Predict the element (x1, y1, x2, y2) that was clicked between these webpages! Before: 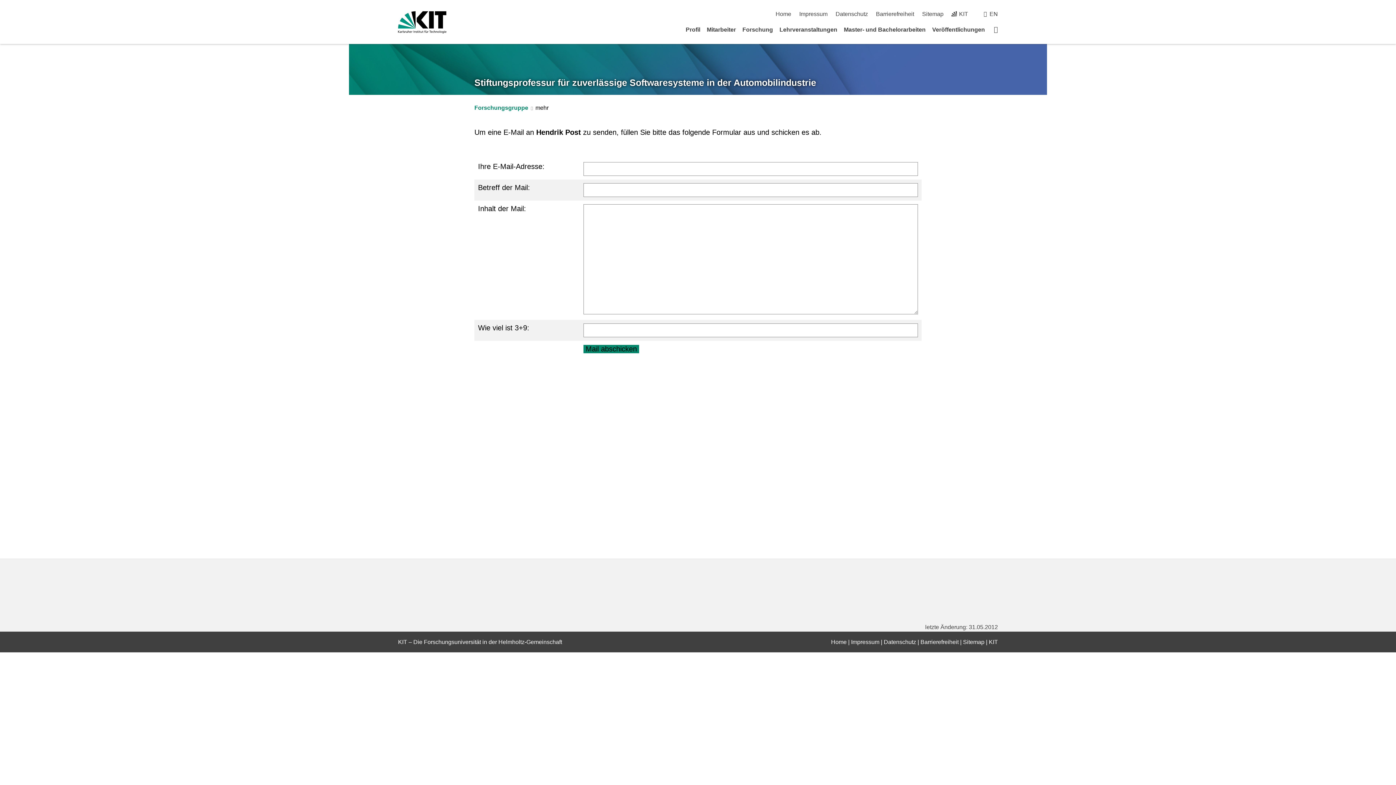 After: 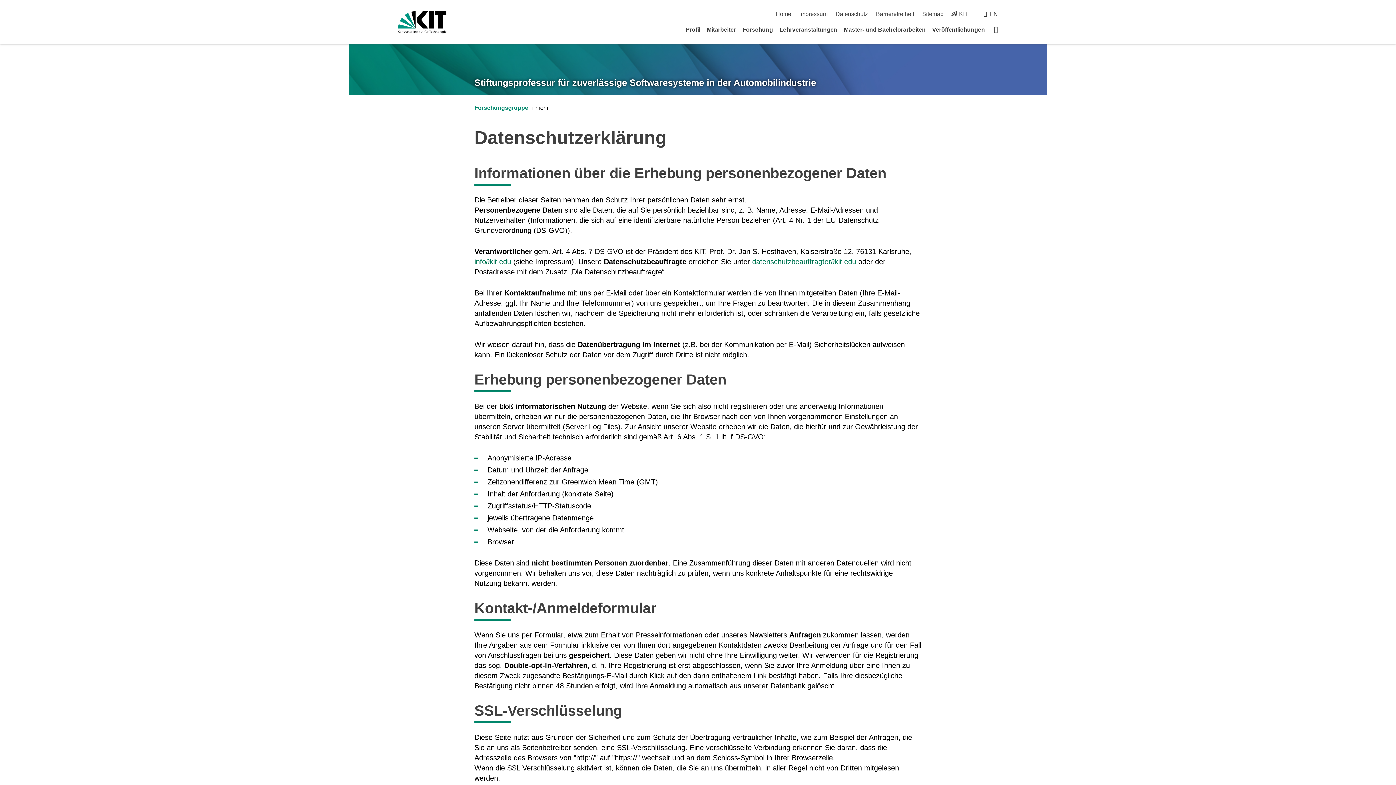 Action: label: Datenschutz bbox: (884, 639, 916, 645)